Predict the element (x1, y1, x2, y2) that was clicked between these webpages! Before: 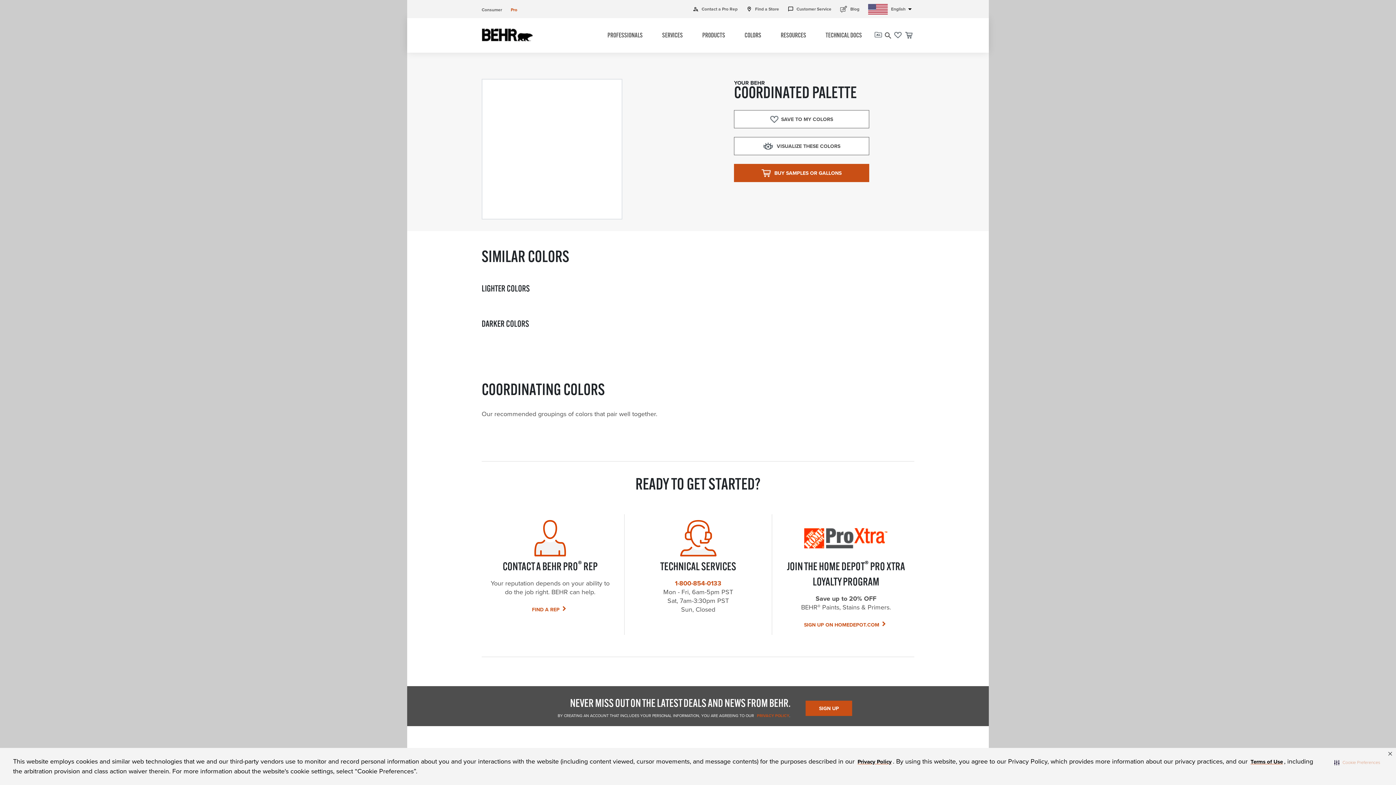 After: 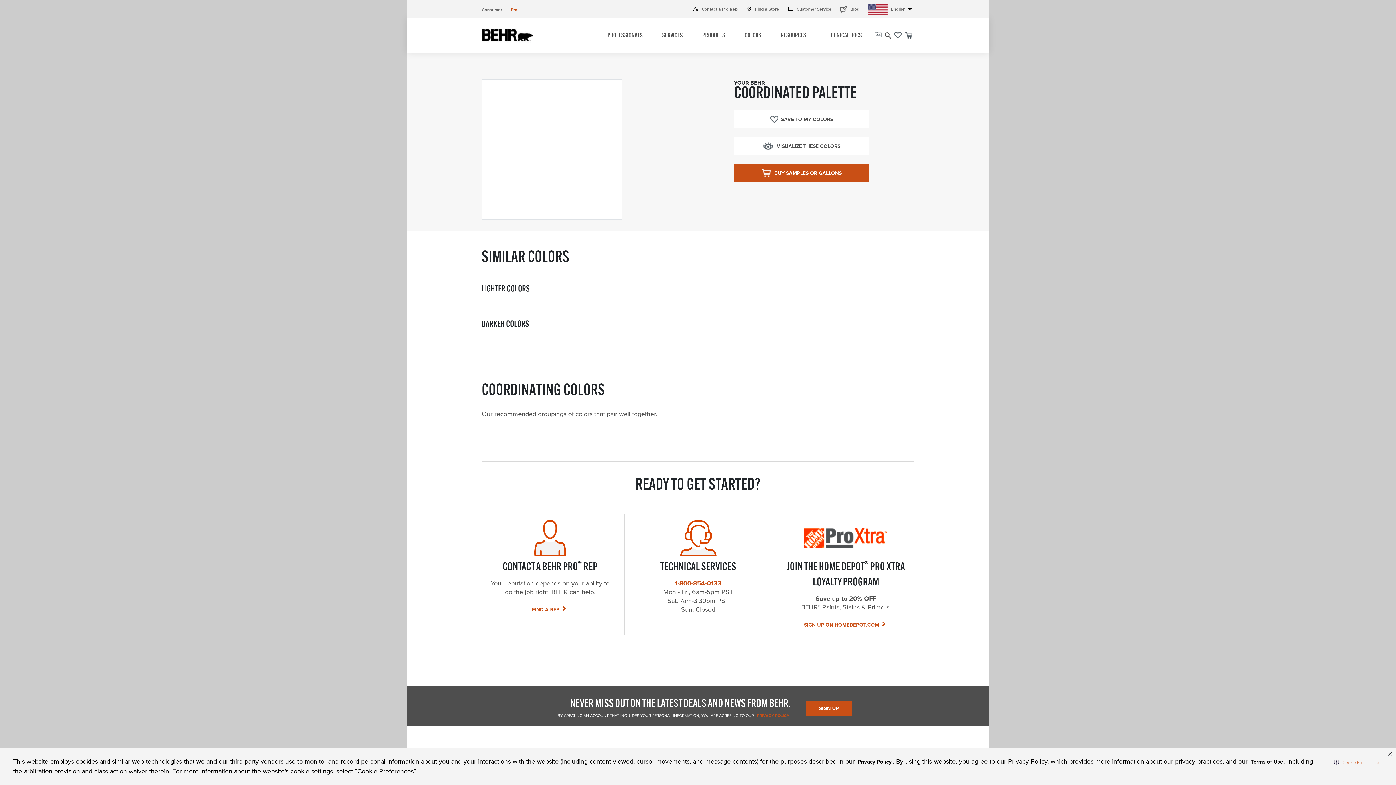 Action: label: PROFESSIONALS bbox: (607, 32, 642, 39)